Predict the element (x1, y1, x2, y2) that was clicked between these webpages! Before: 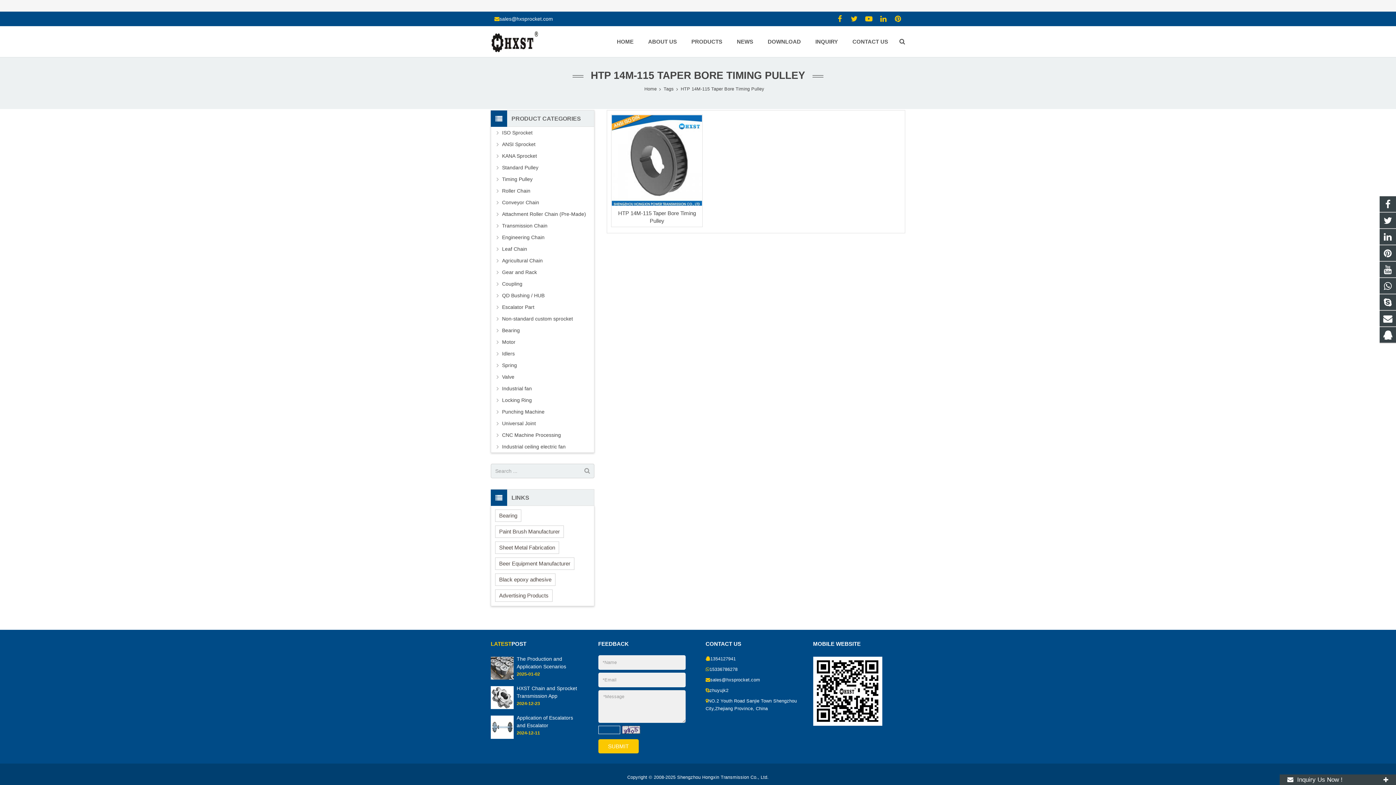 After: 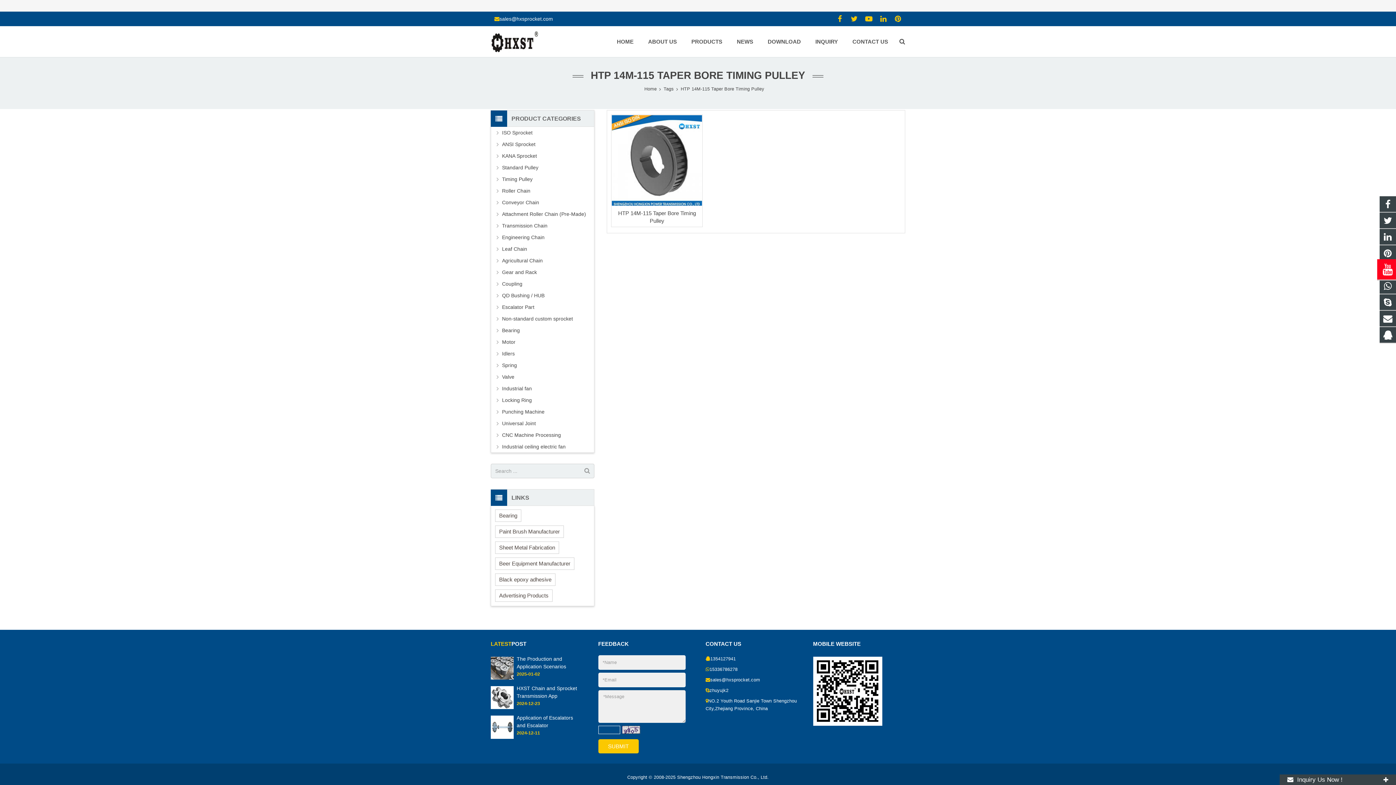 Action: bbox: (1380, 261, 1396, 278)